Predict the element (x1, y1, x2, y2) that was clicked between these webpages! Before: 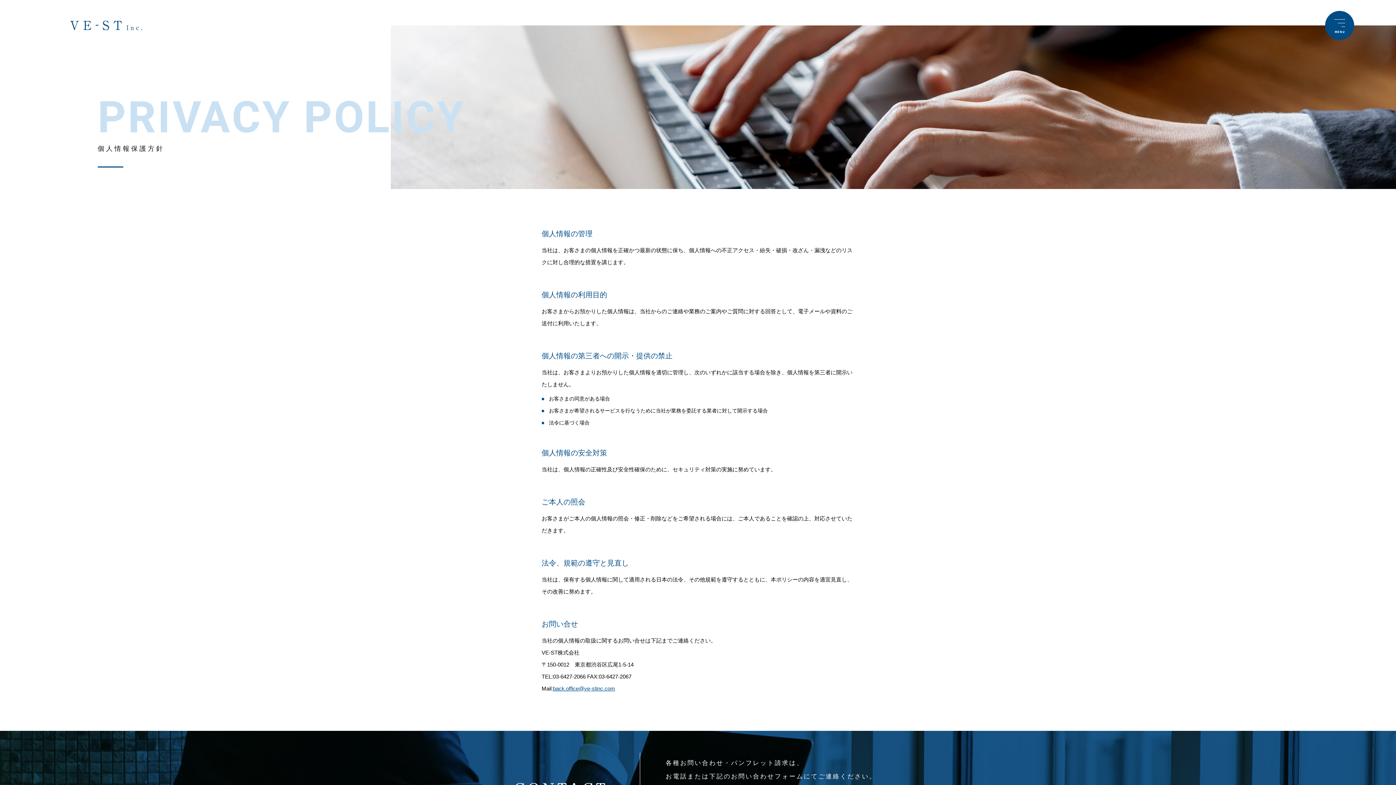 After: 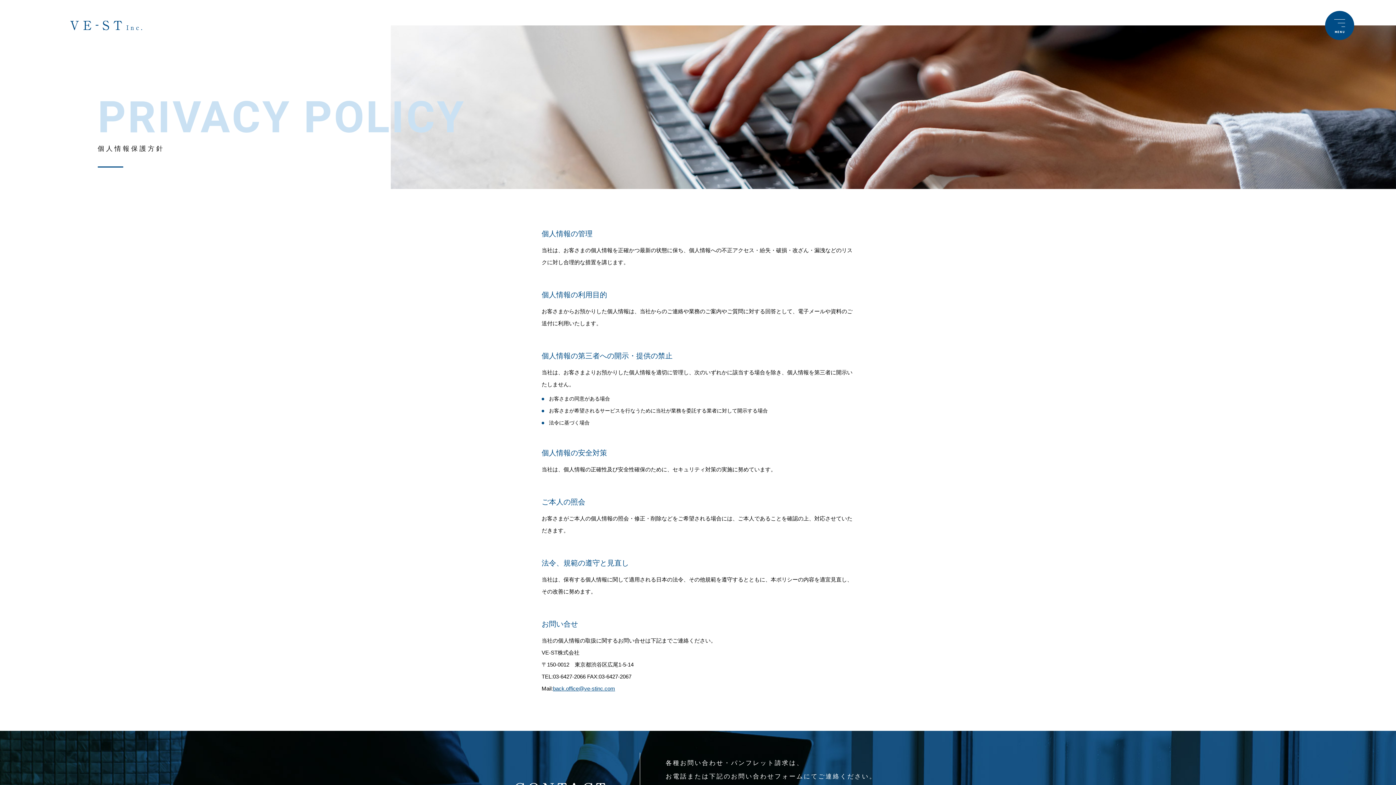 Action: label: back.office@ve-stinc.com bbox: (553, 685, 615, 692)